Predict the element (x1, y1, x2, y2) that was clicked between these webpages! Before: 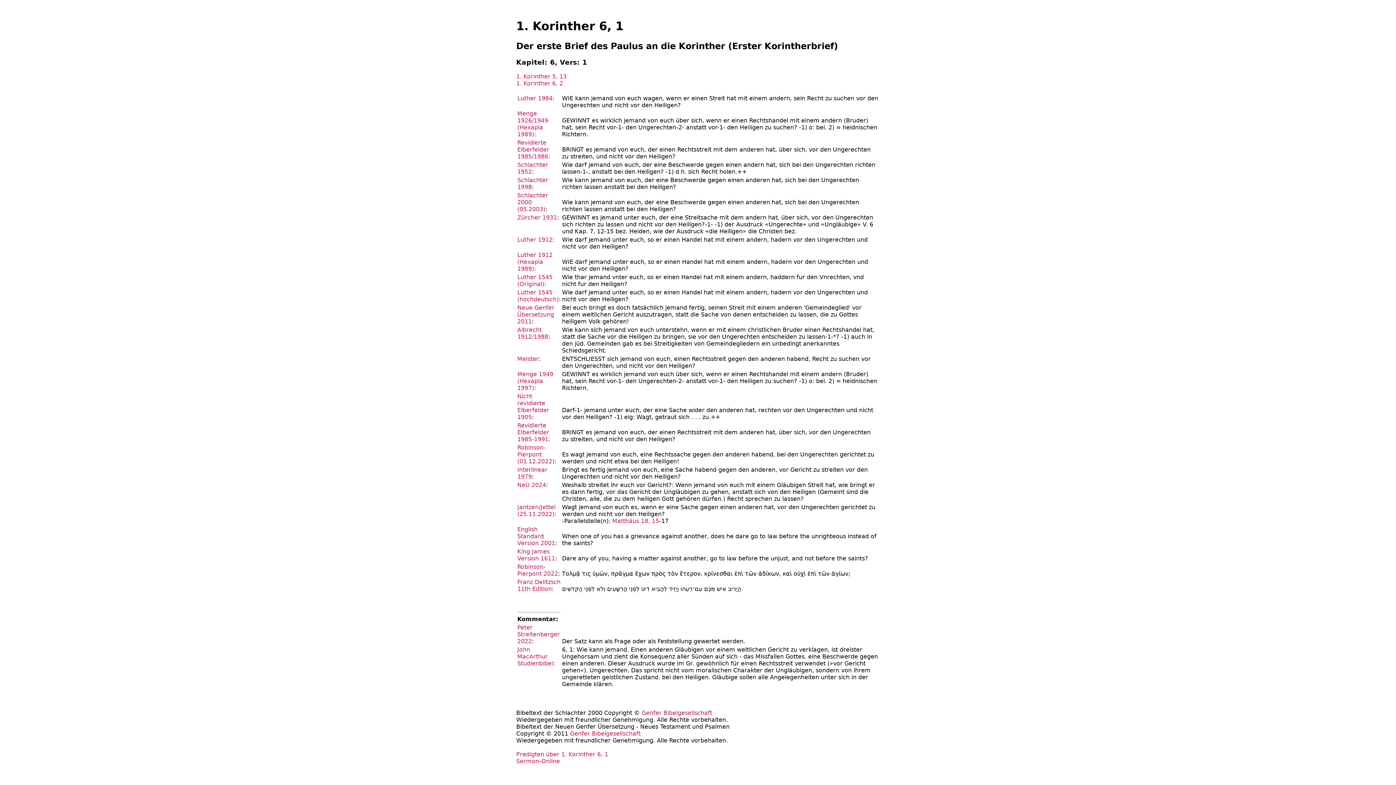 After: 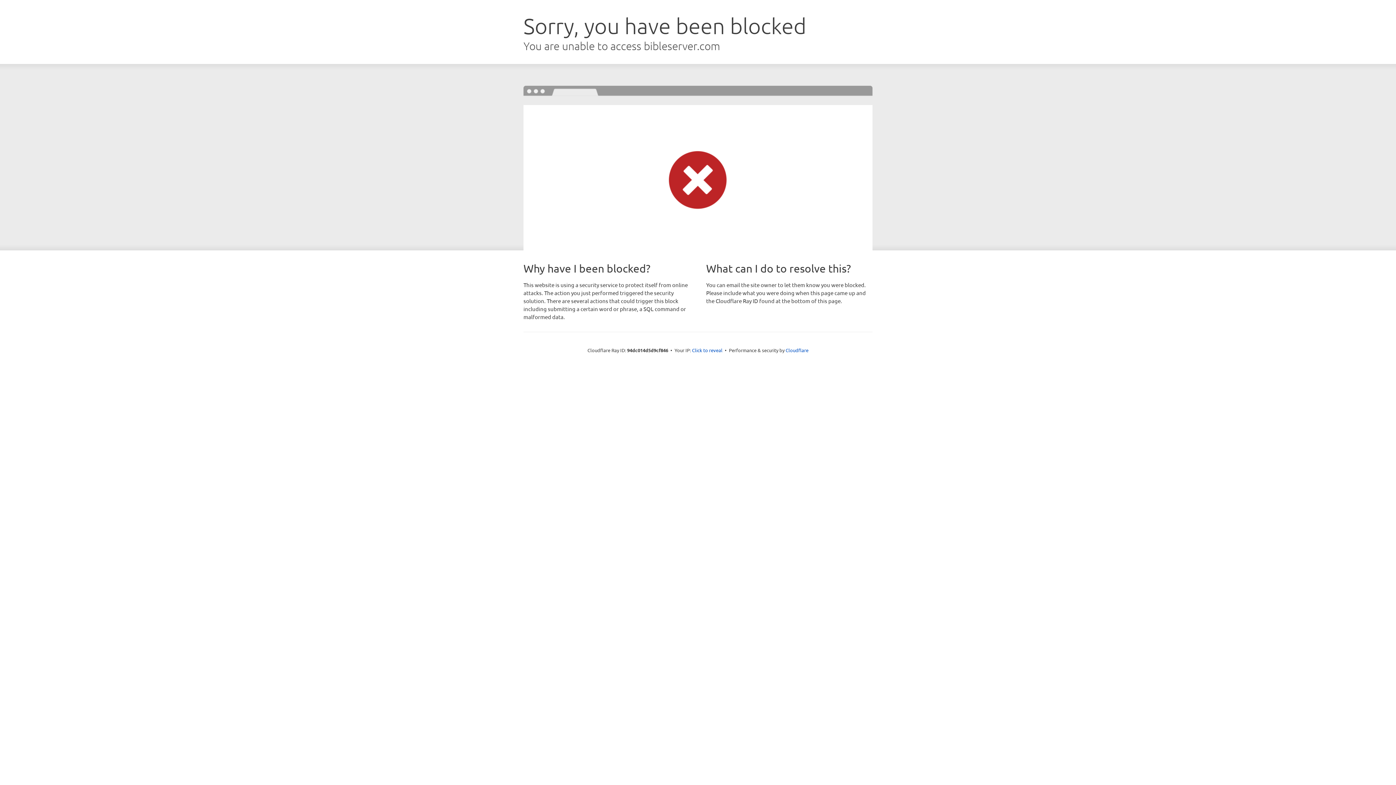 Action: label: Neue Genfer Übersetzung 2011 bbox: (517, 304, 554, 324)